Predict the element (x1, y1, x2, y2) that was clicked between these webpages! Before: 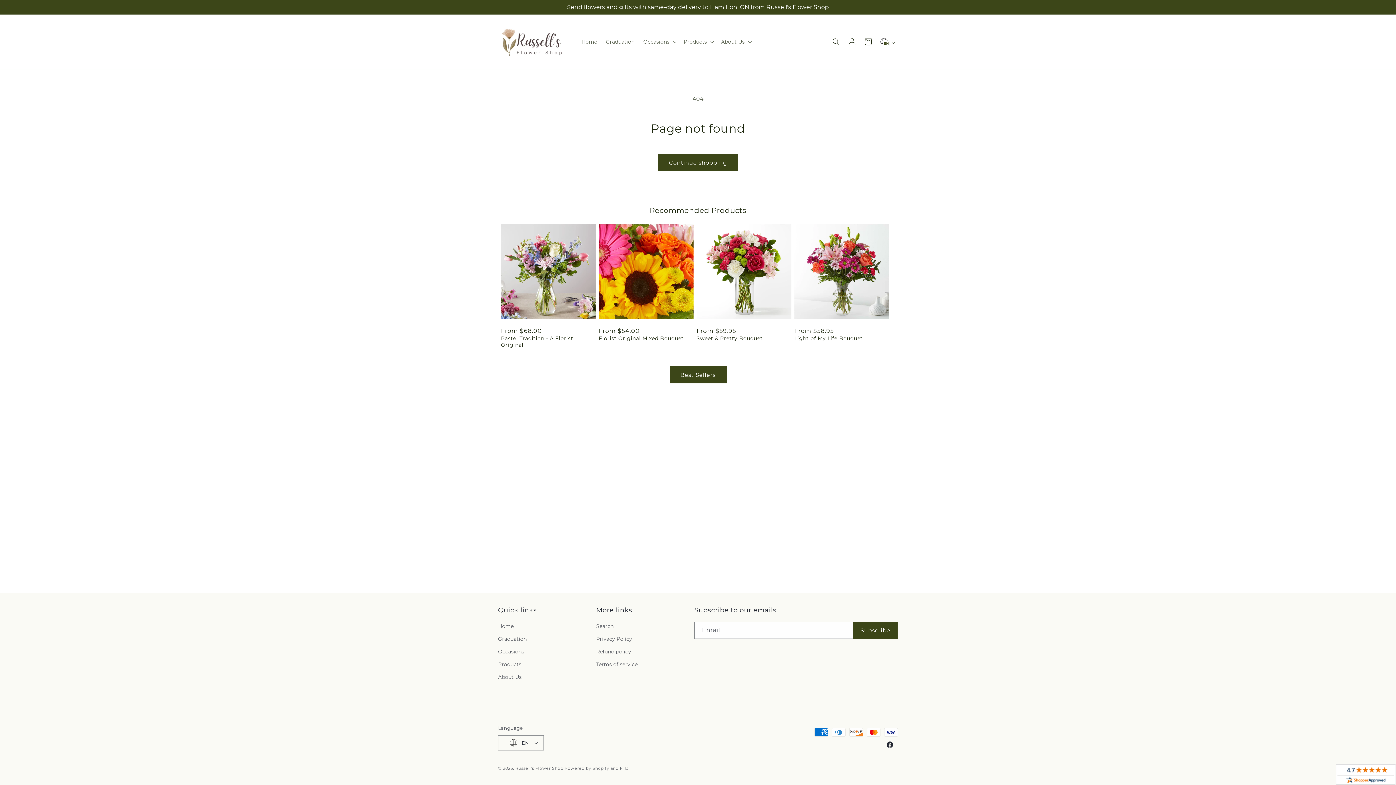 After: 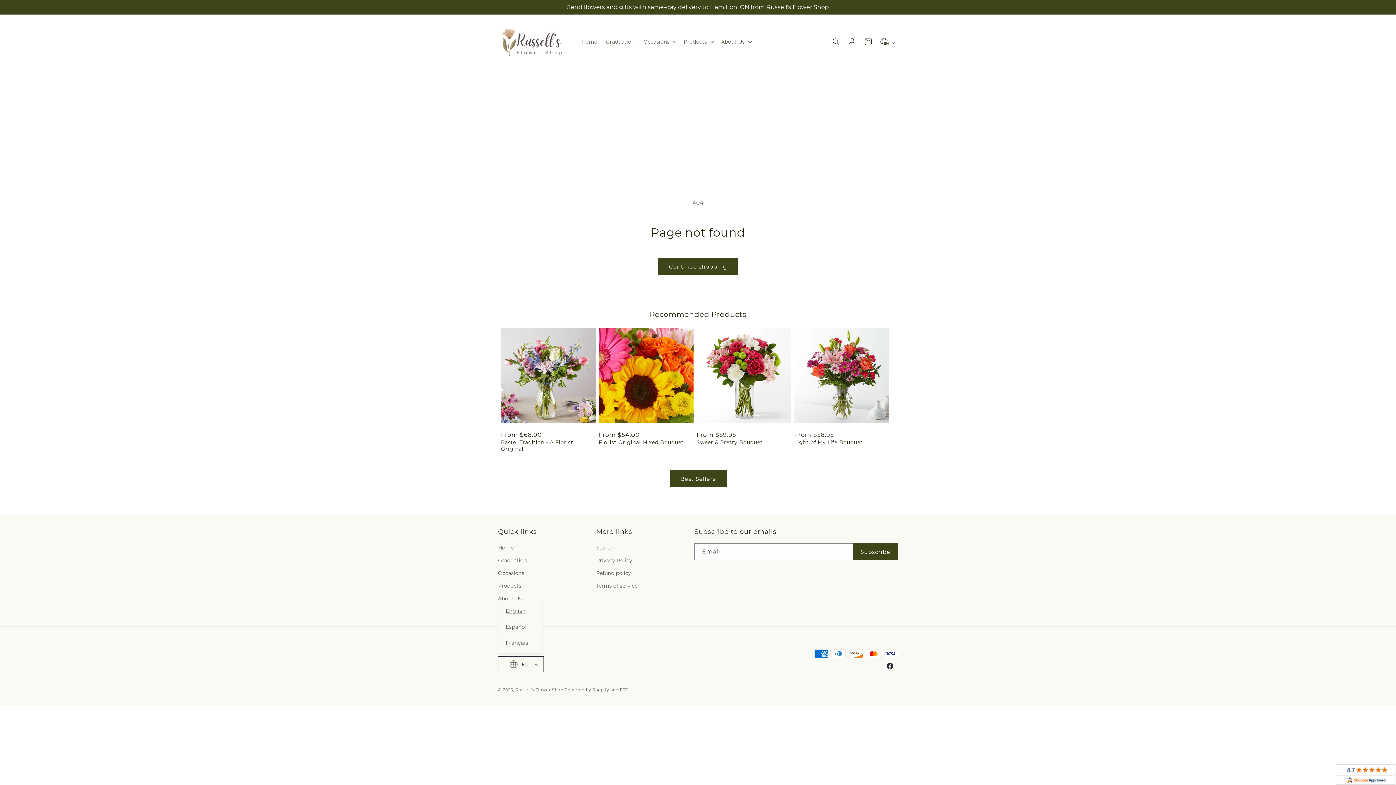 Action: label: EN bbox: (498, 735, 543, 750)